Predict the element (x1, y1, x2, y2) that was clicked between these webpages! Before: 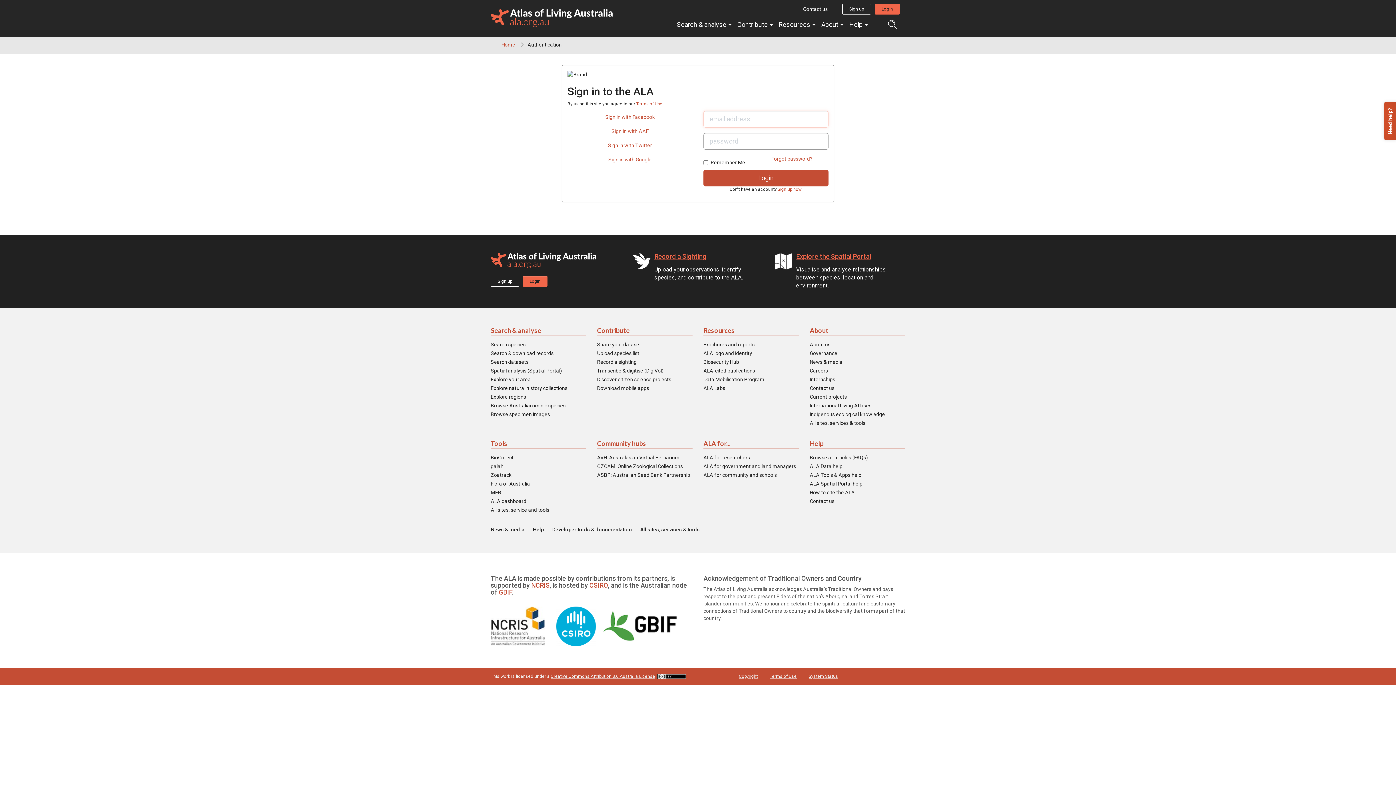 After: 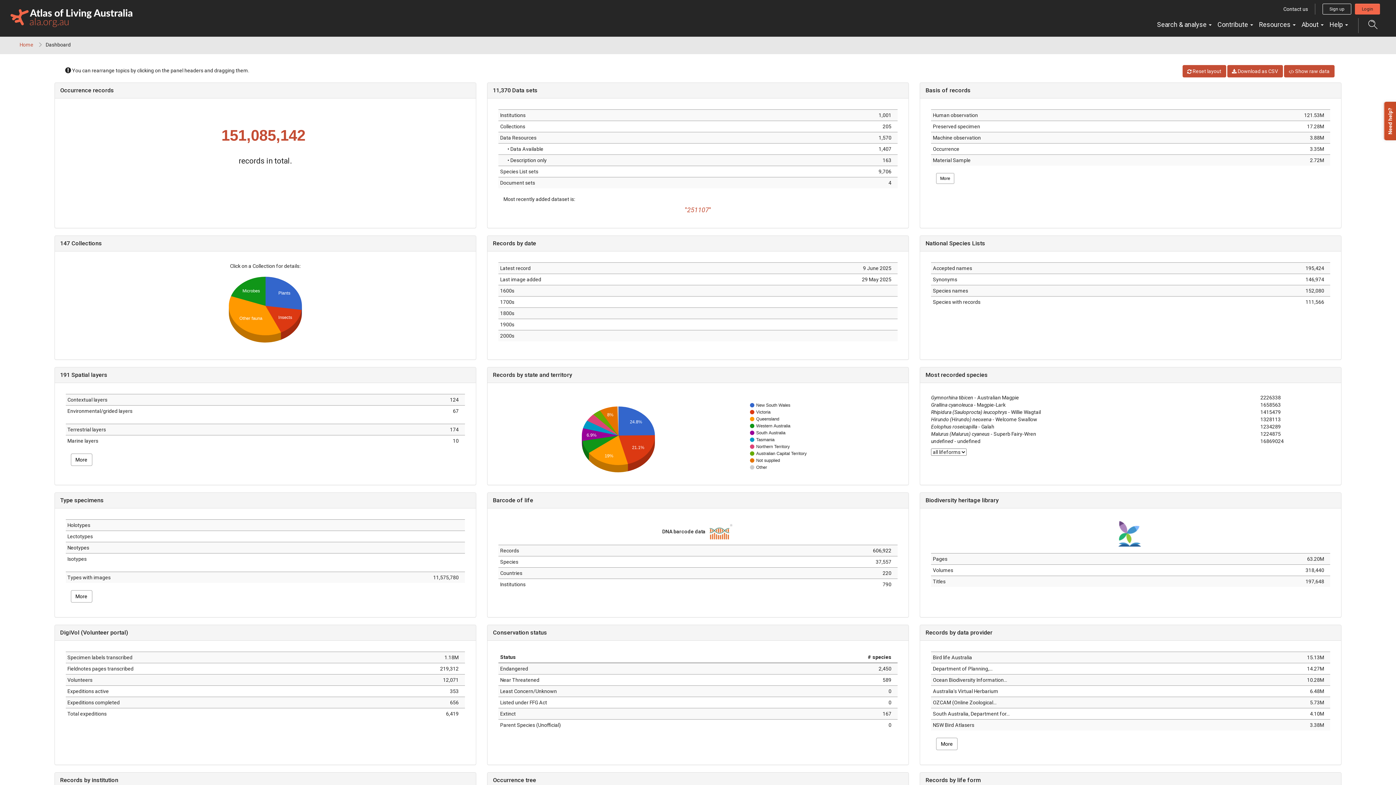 Action: label: ALA dashboard bbox: (490, 497, 526, 504)